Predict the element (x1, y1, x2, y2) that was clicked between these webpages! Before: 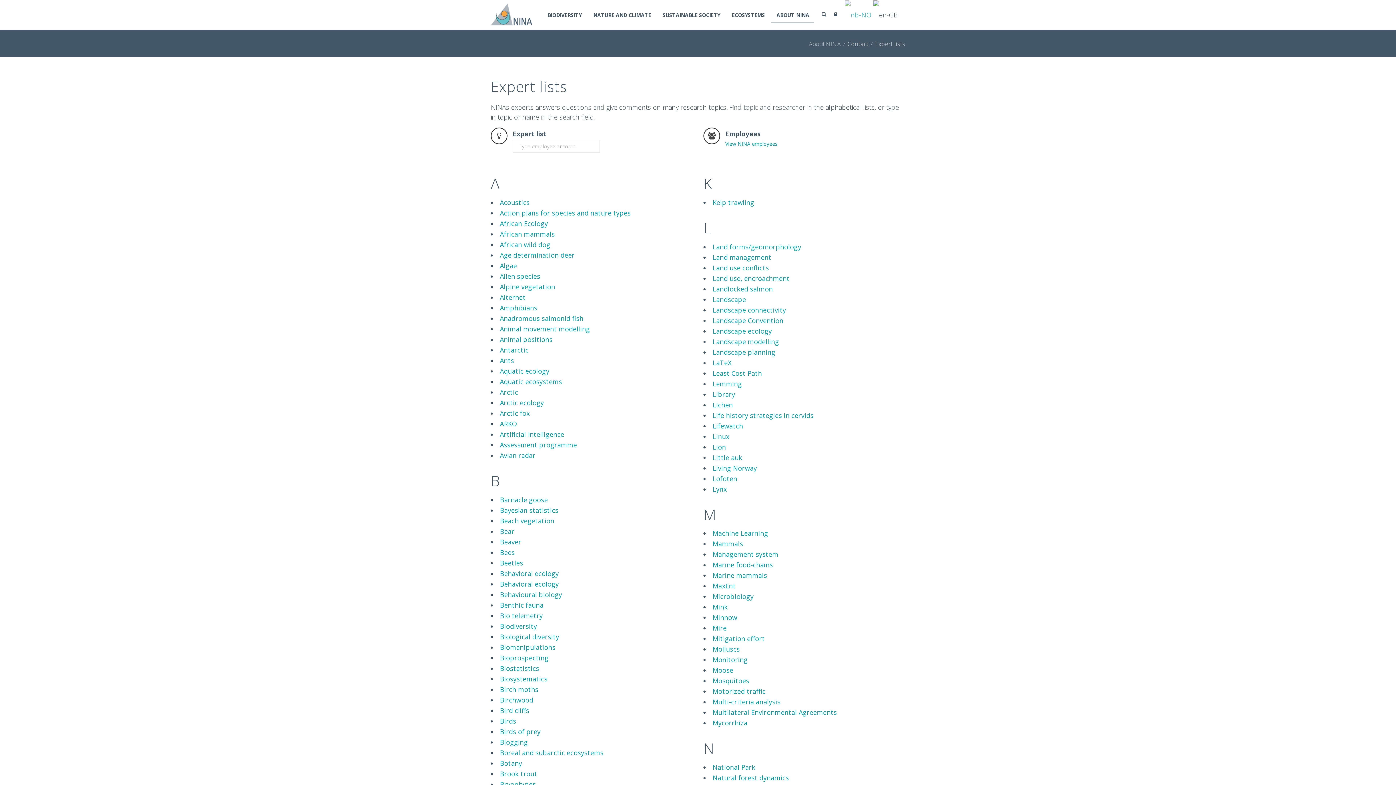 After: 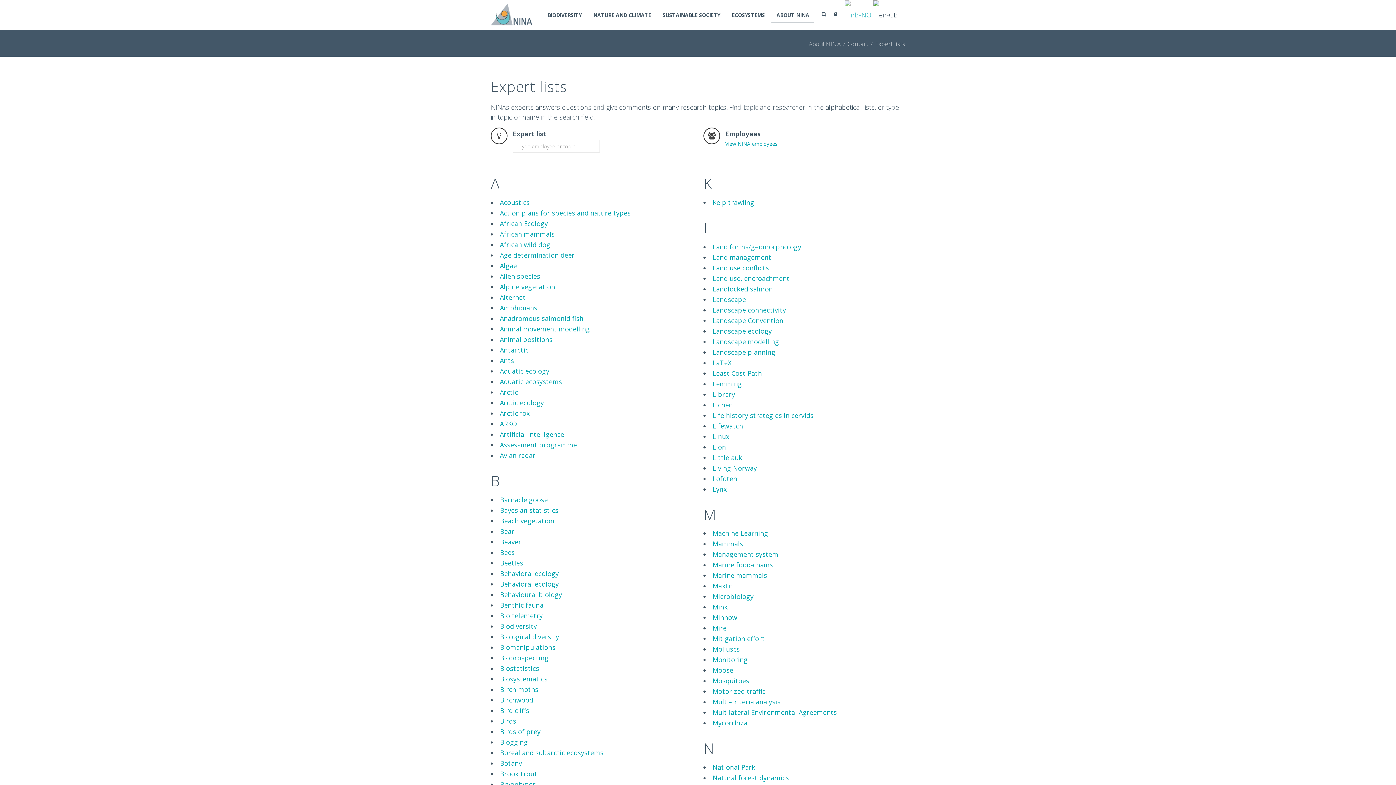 Action: label: Artificial Intelligence bbox: (500, 430, 564, 438)